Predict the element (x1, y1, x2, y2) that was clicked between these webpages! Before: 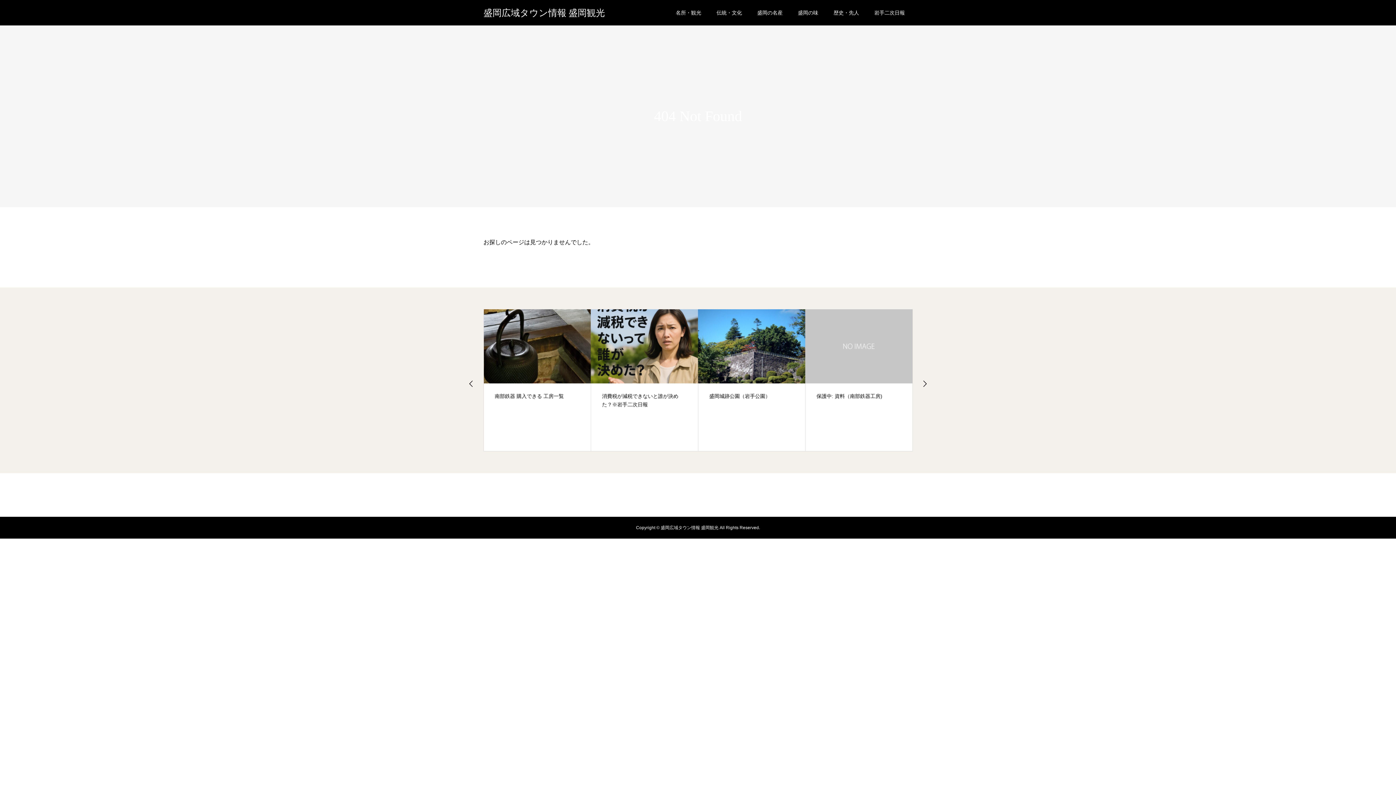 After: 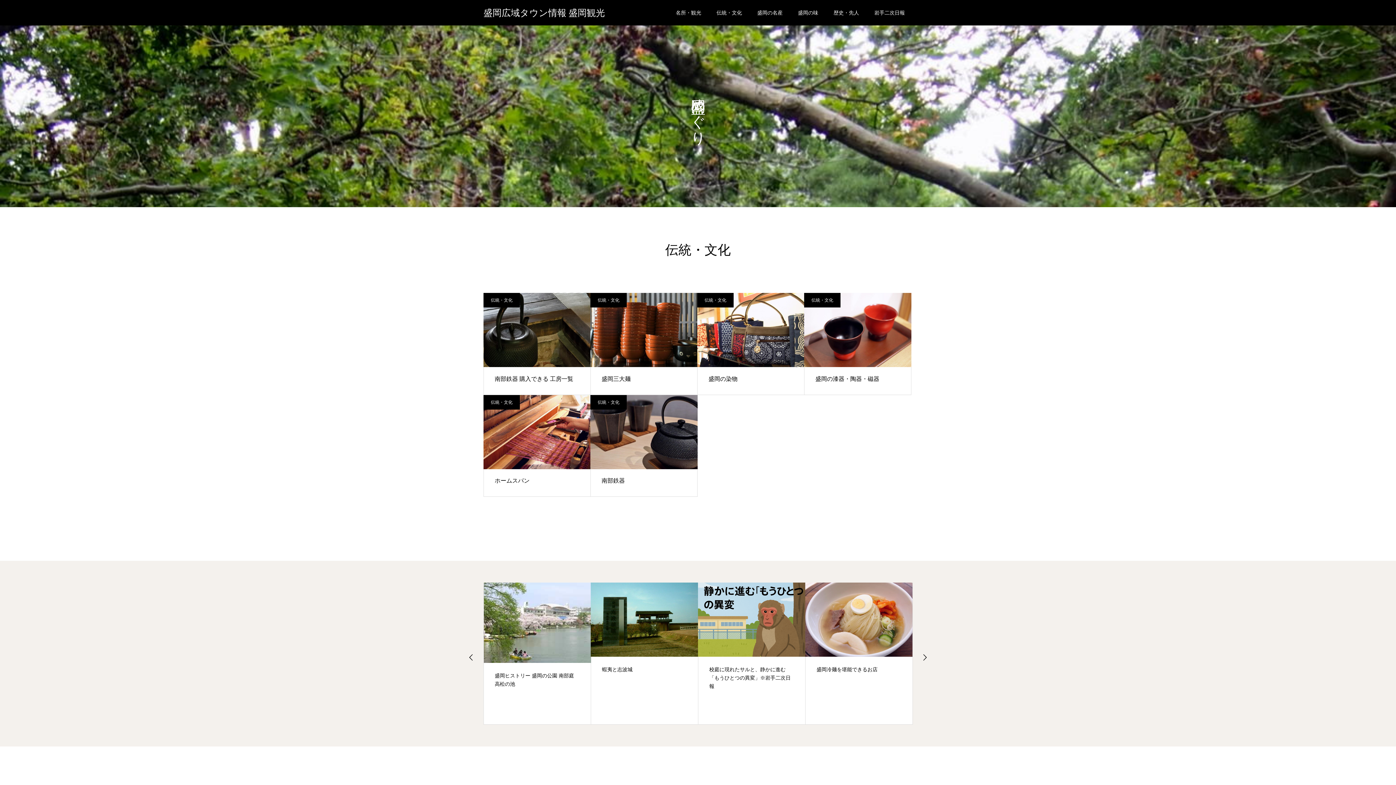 Action: bbox: (709, 0, 749, 25) label: 伝統・文化